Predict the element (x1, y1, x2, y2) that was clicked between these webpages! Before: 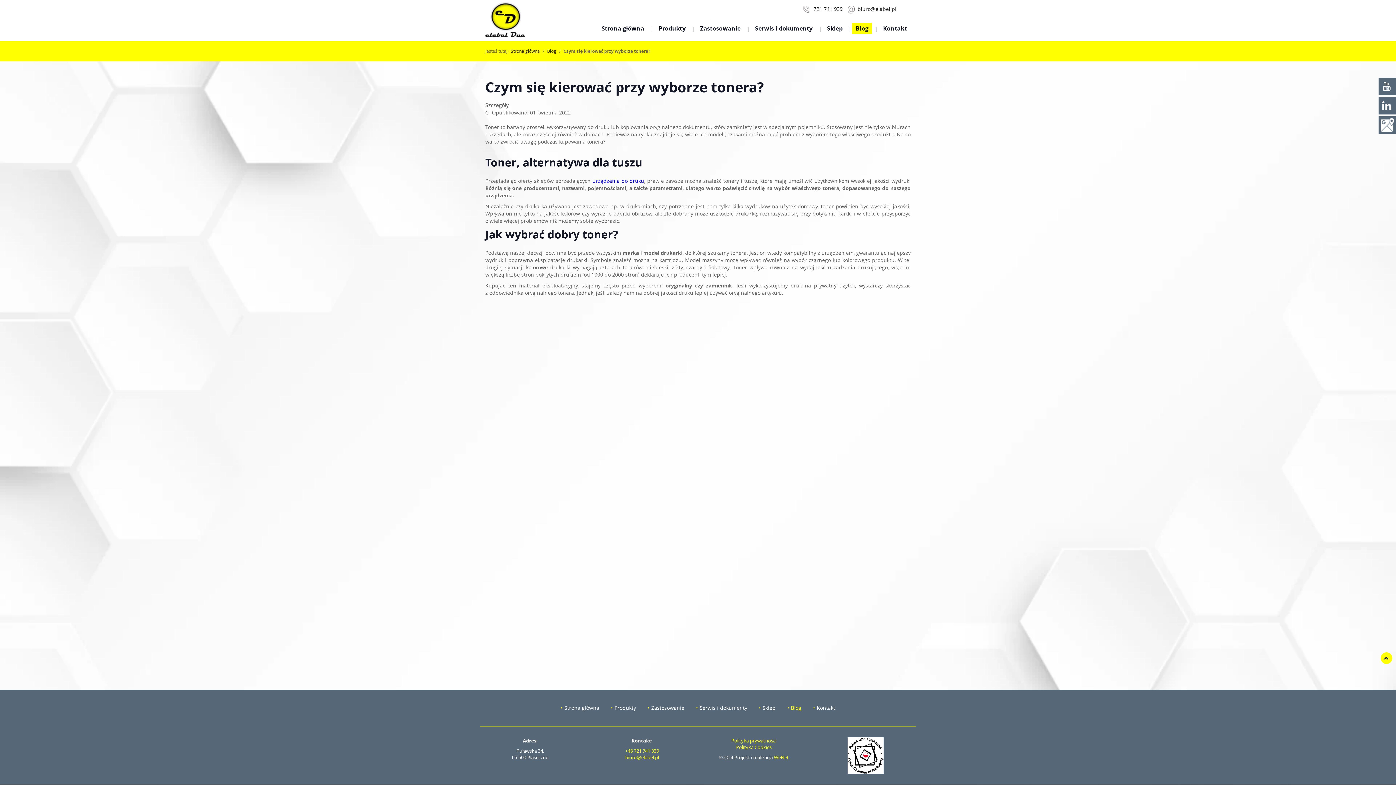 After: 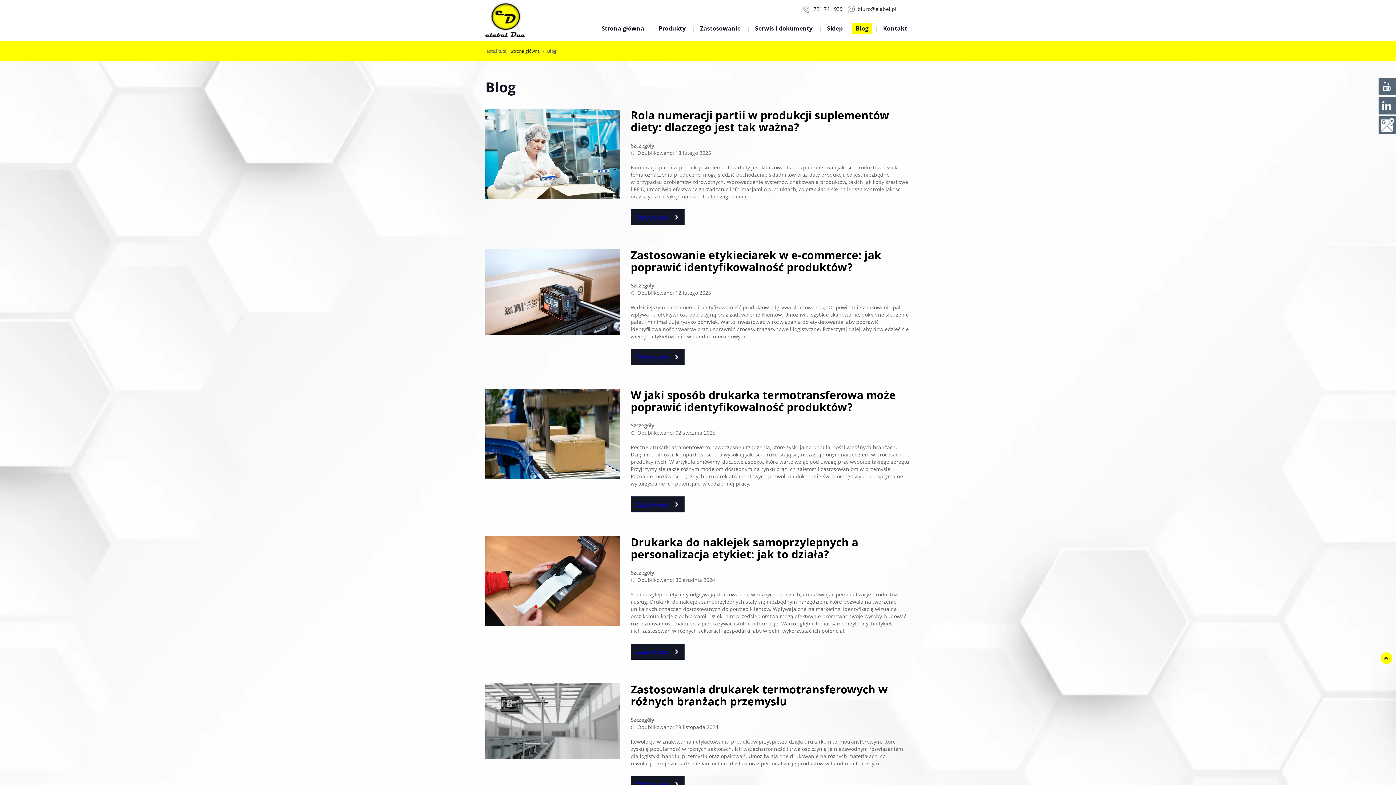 Action: bbox: (547, 48, 556, 54) label: Blog